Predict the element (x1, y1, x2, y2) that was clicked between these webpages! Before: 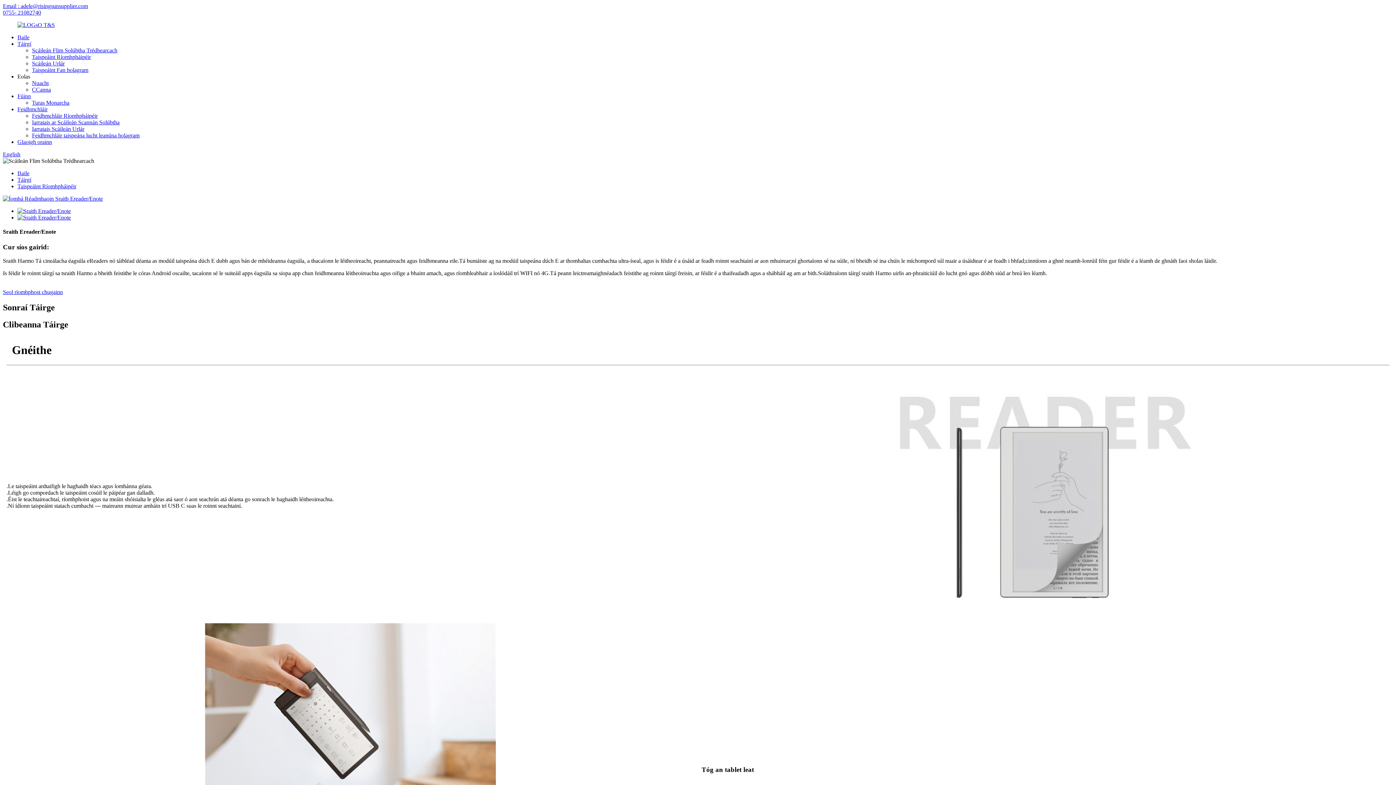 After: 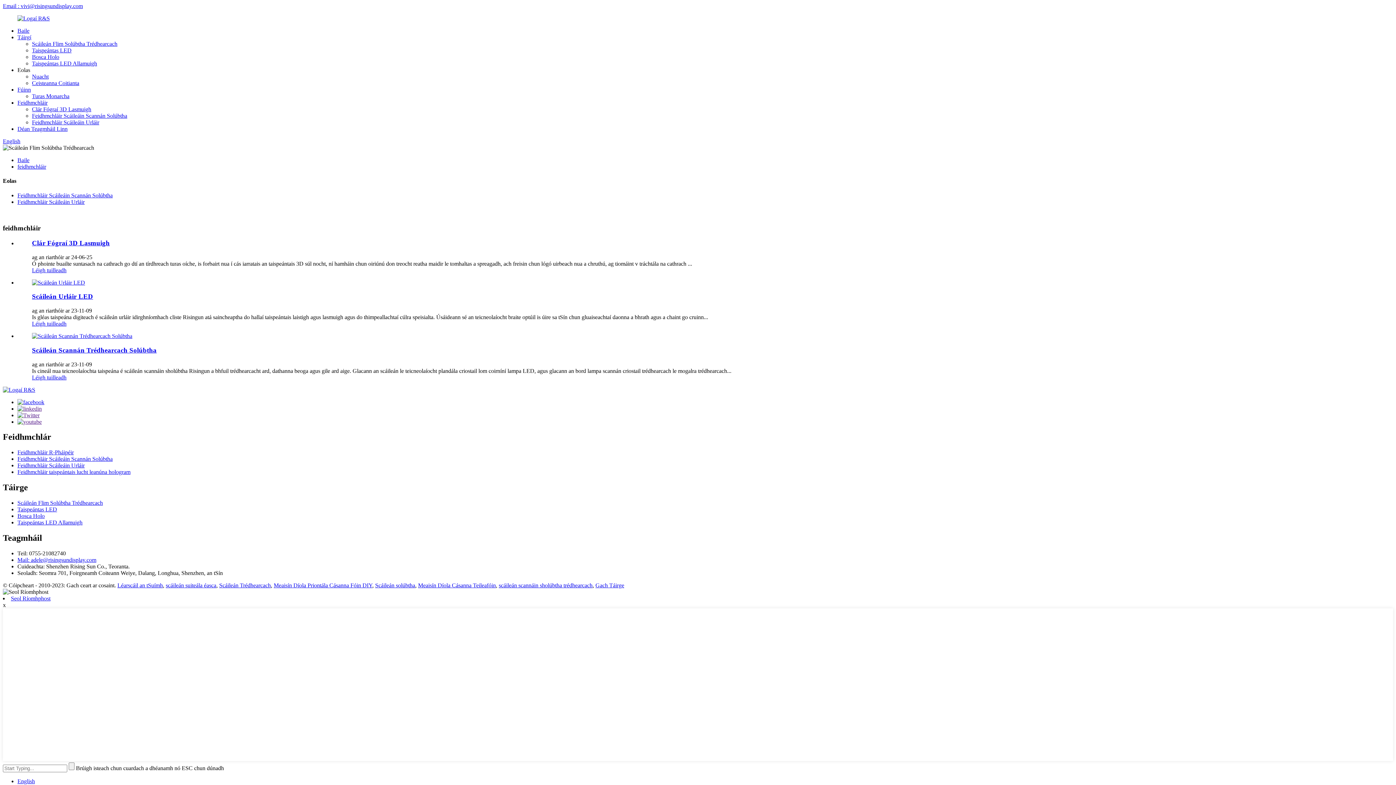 Action: label: Feidhmchláir bbox: (17, 106, 47, 112)